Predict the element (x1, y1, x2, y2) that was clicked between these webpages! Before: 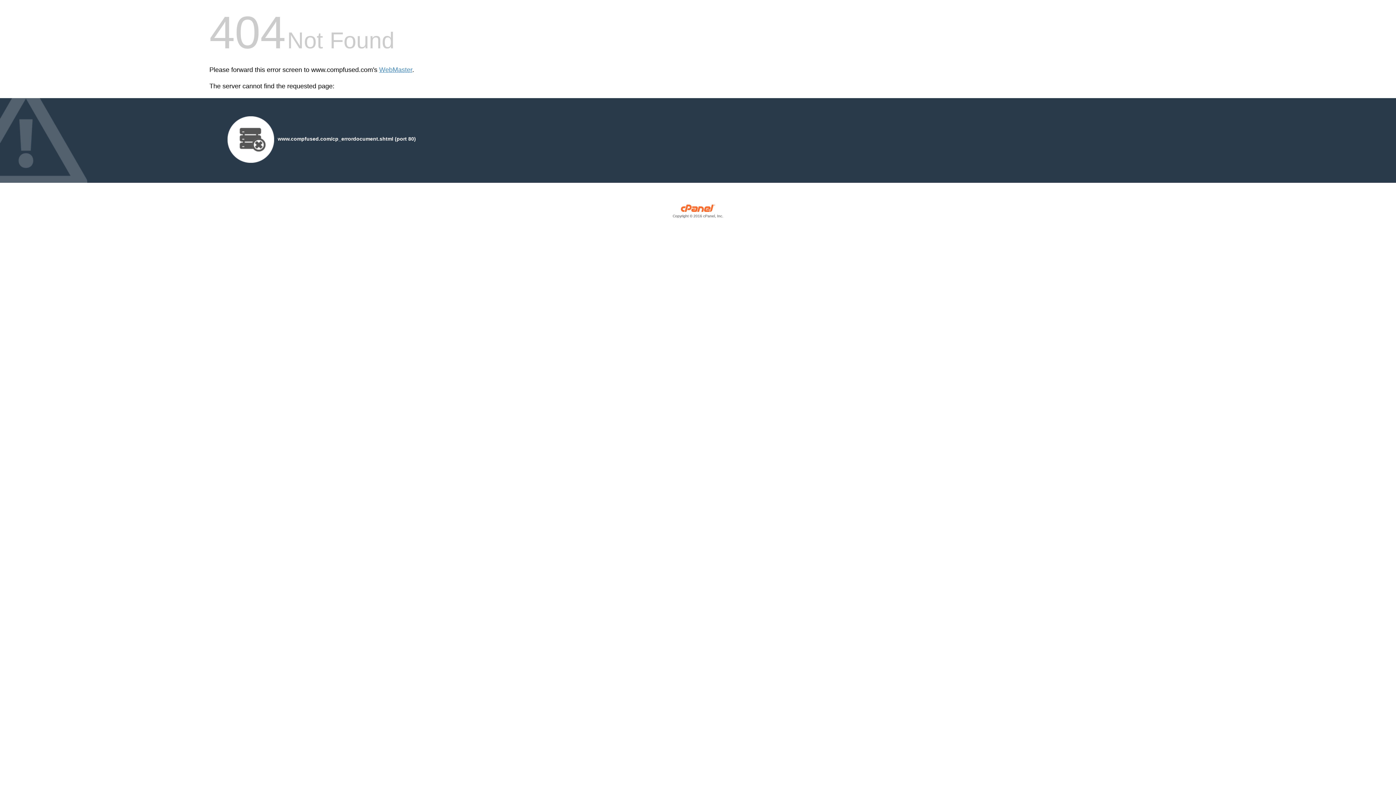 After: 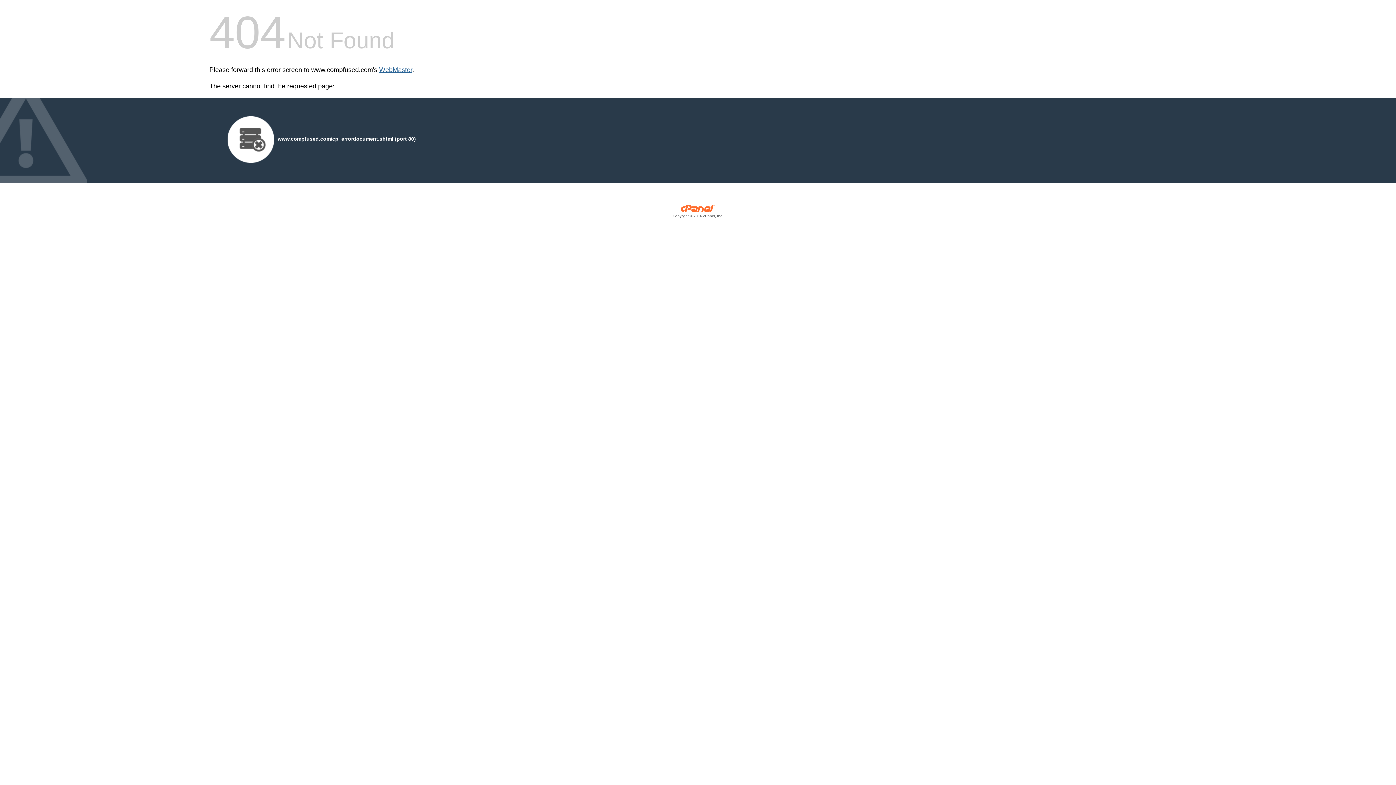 Action: label: WebMaster bbox: (379, 66, 412, 73)